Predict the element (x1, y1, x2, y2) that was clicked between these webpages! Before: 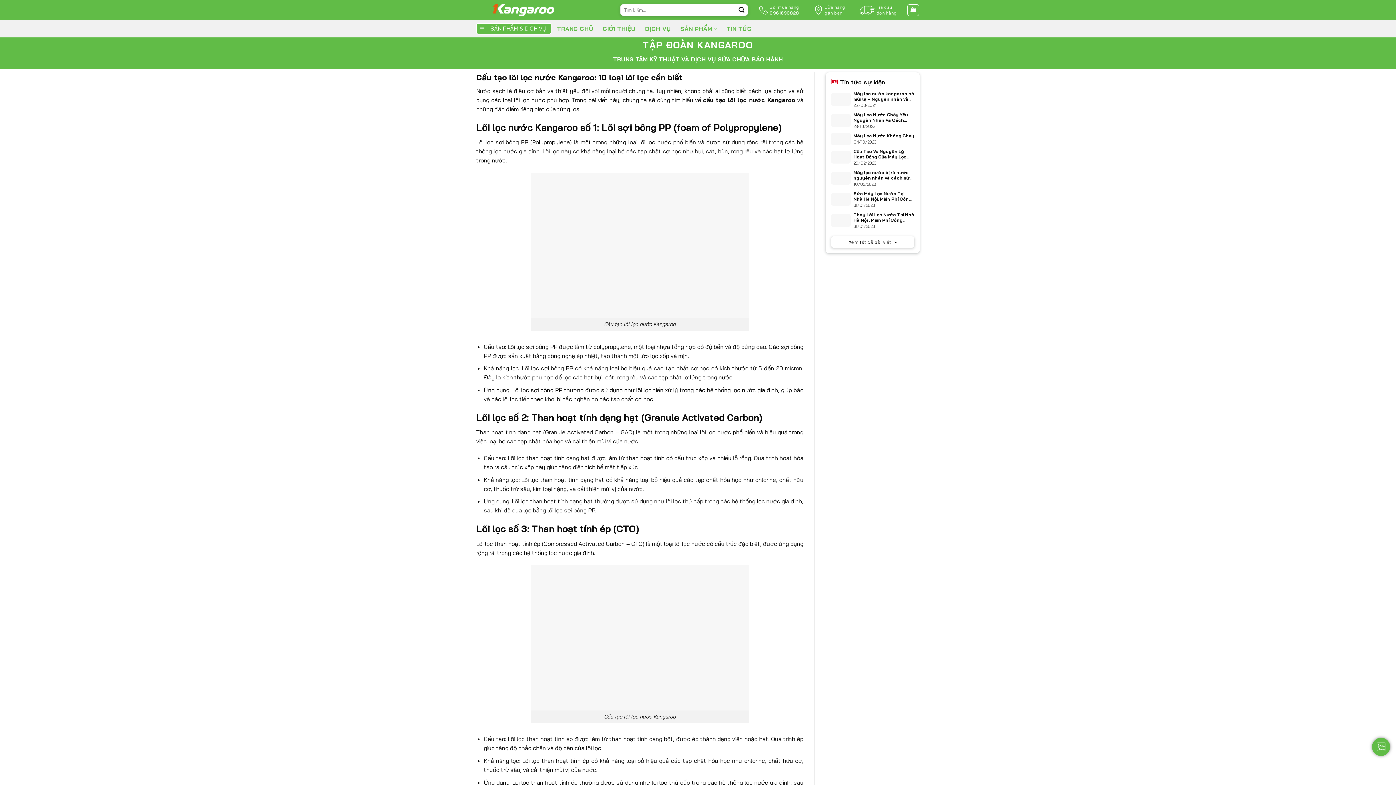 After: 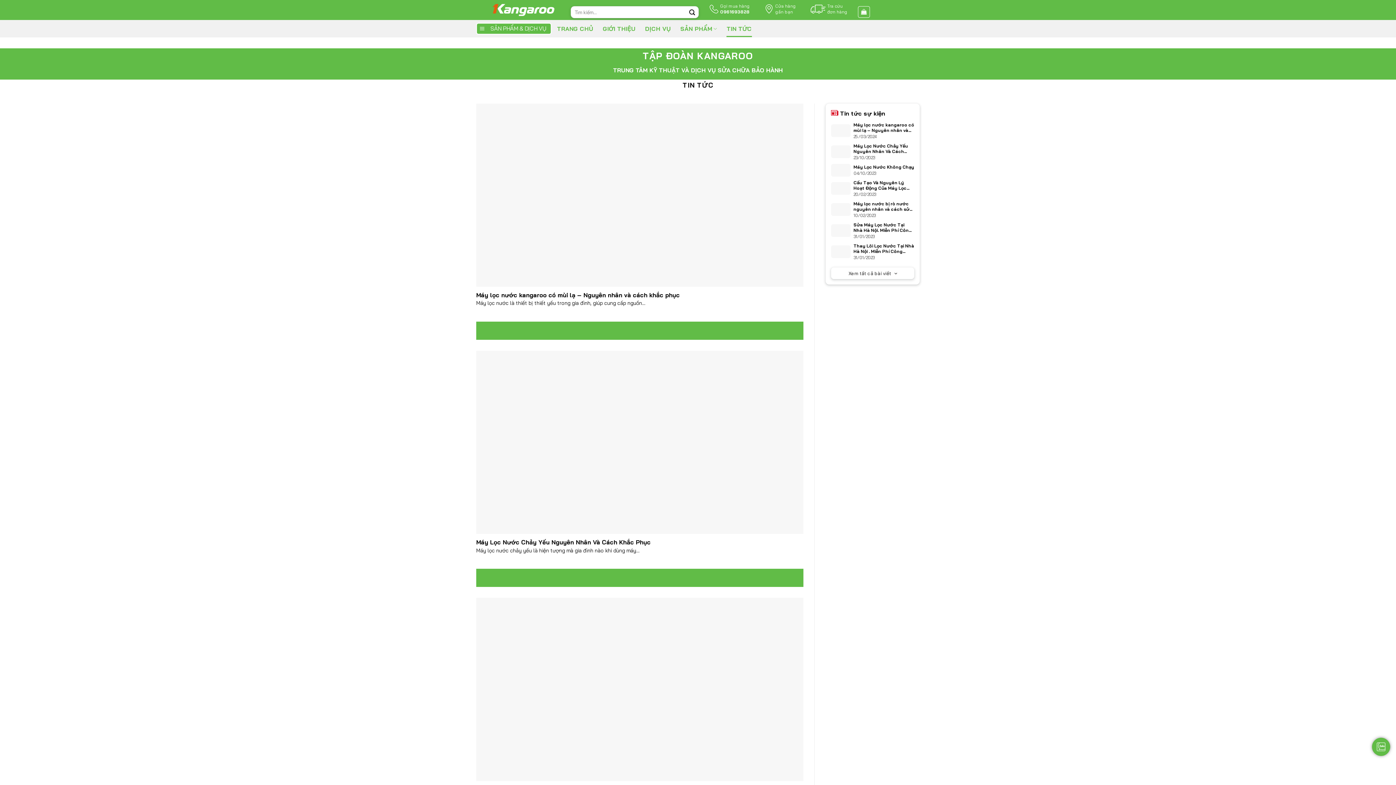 Action: label: TIN TỨC bbox: (726, 20, 752, 37)